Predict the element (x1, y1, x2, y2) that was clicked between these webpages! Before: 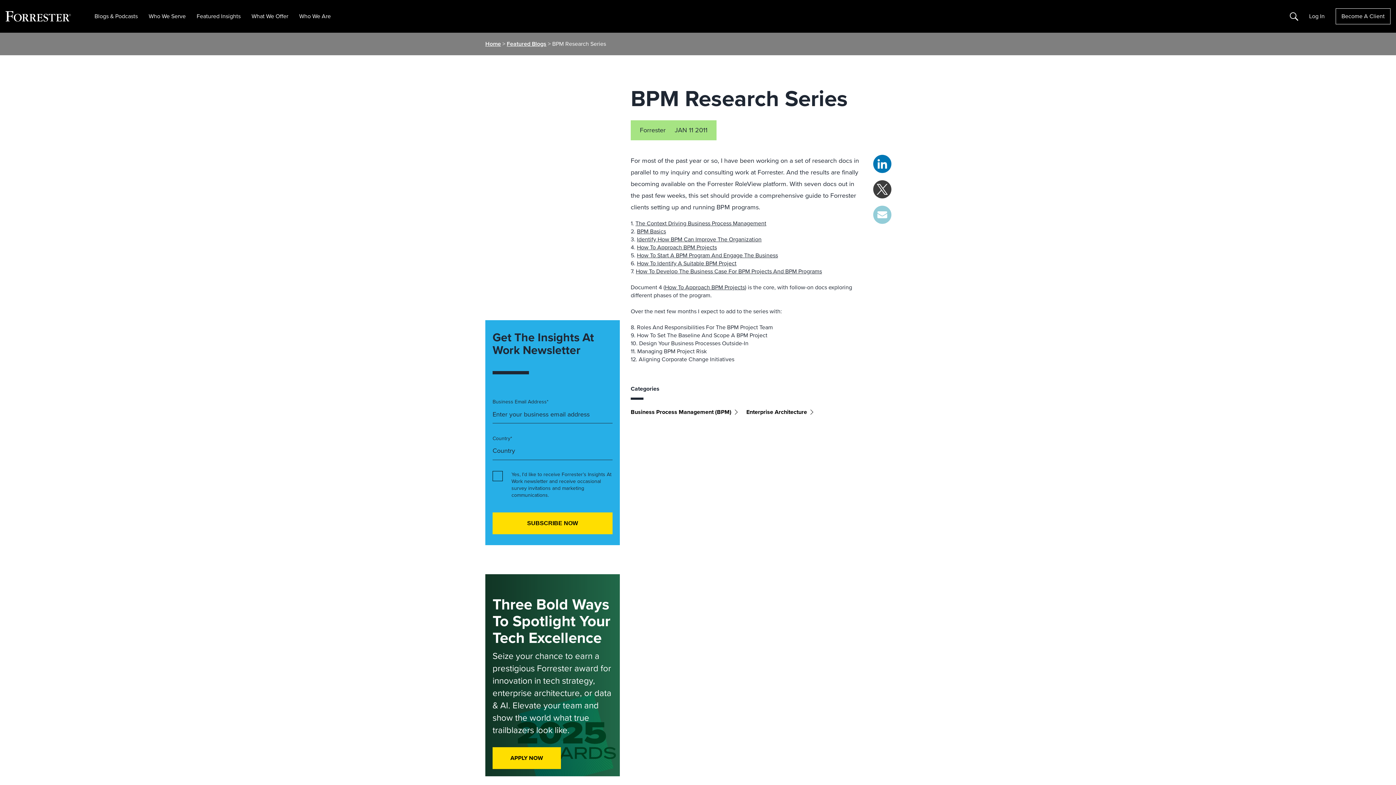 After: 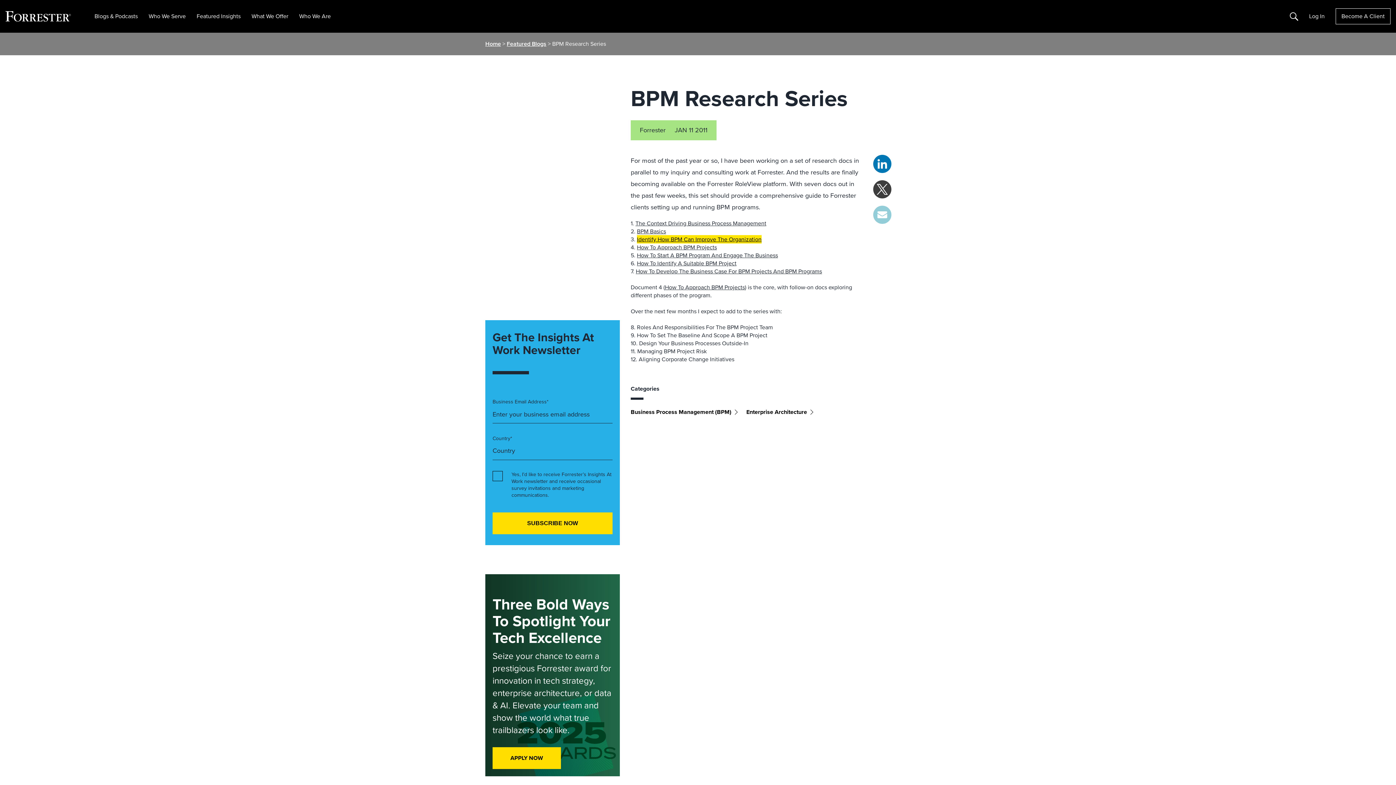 Action: bbox: (637, 235, 761, 243) label: Identify How BPM Can Improve The Organization